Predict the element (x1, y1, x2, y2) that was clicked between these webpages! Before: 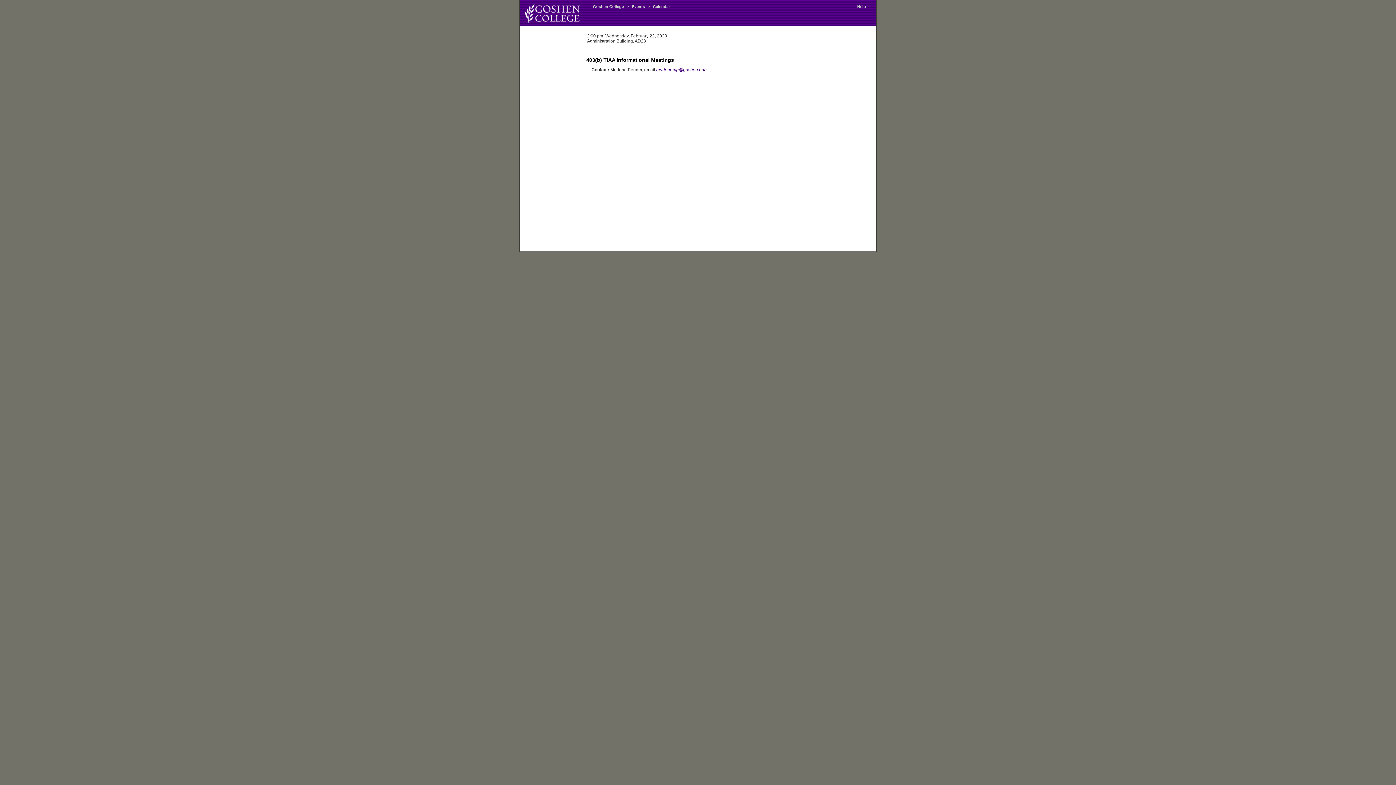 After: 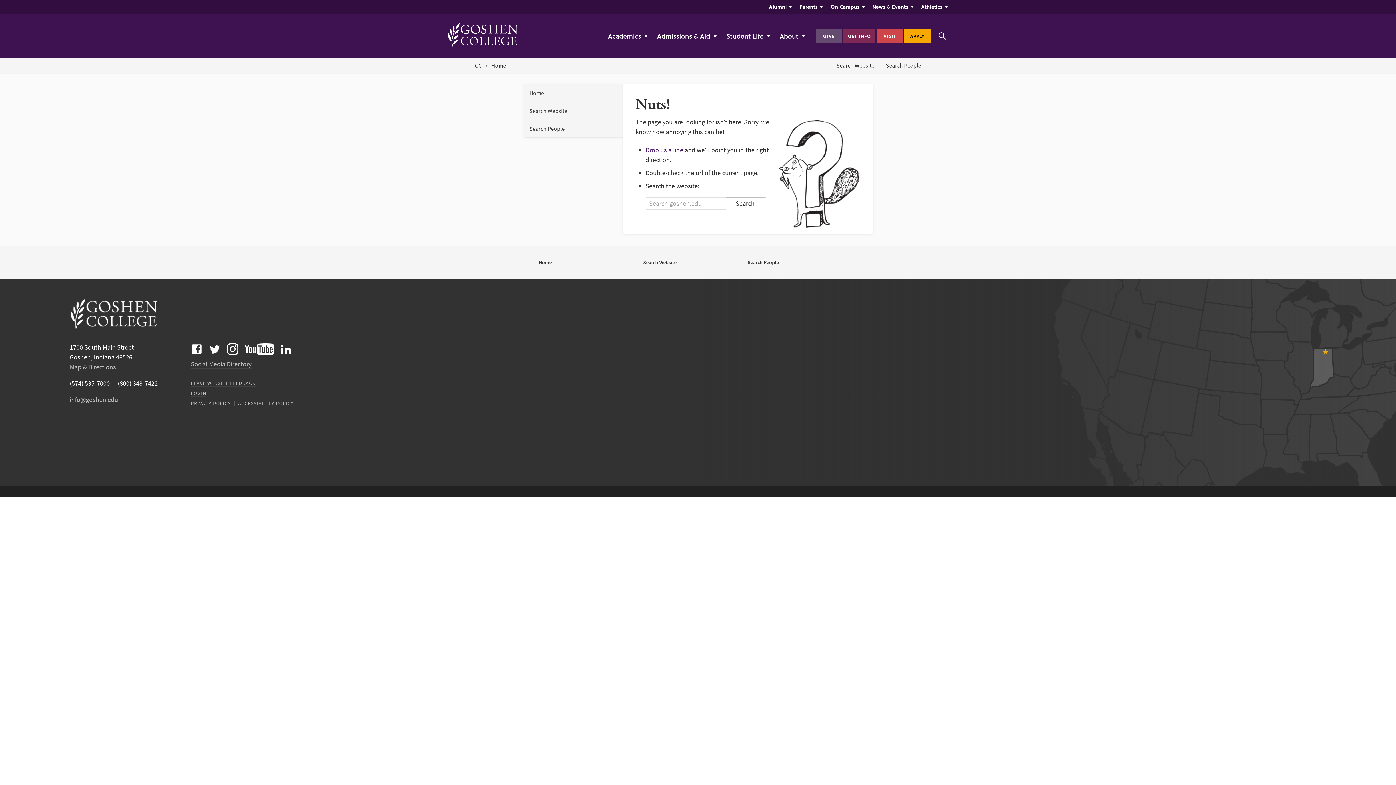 Action: bbox: (855, 4, 868, 8) label: Help